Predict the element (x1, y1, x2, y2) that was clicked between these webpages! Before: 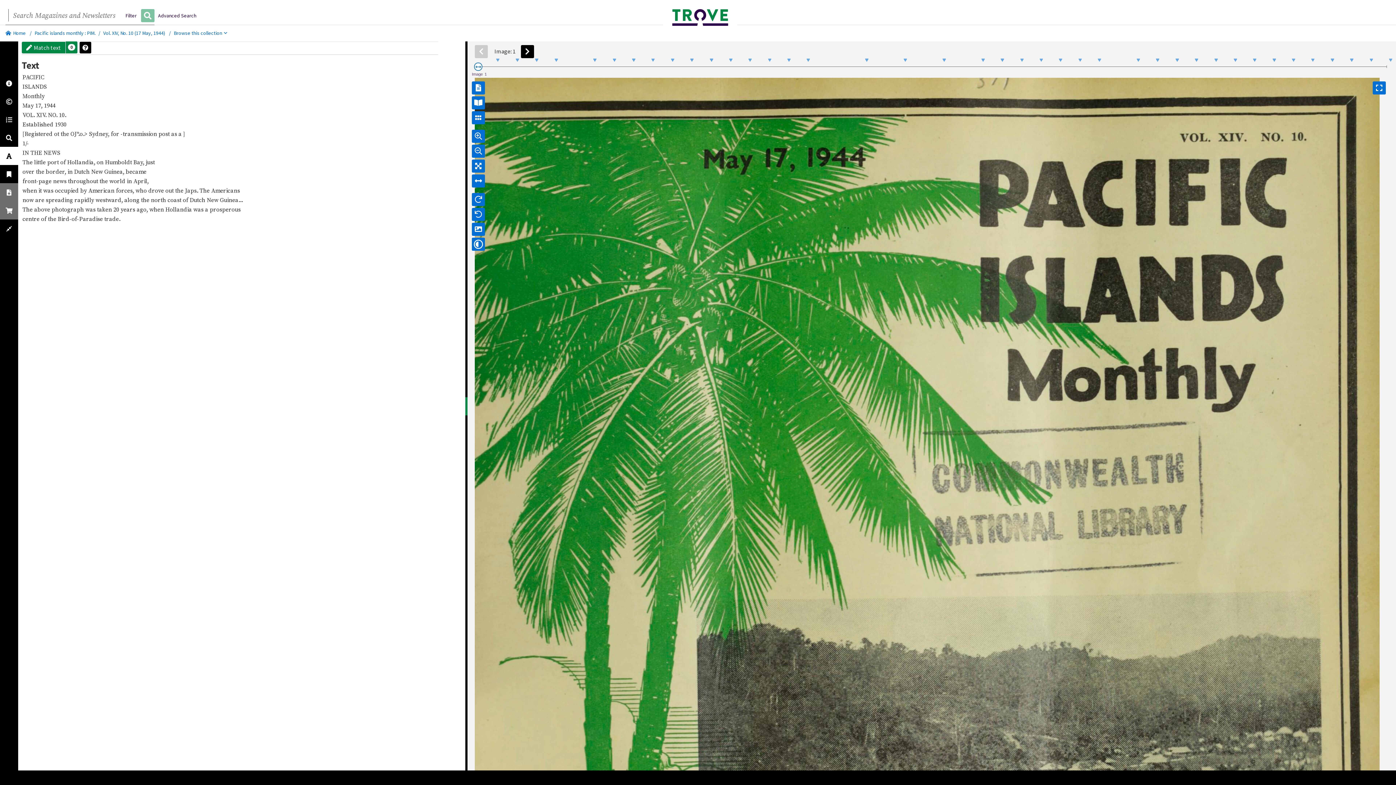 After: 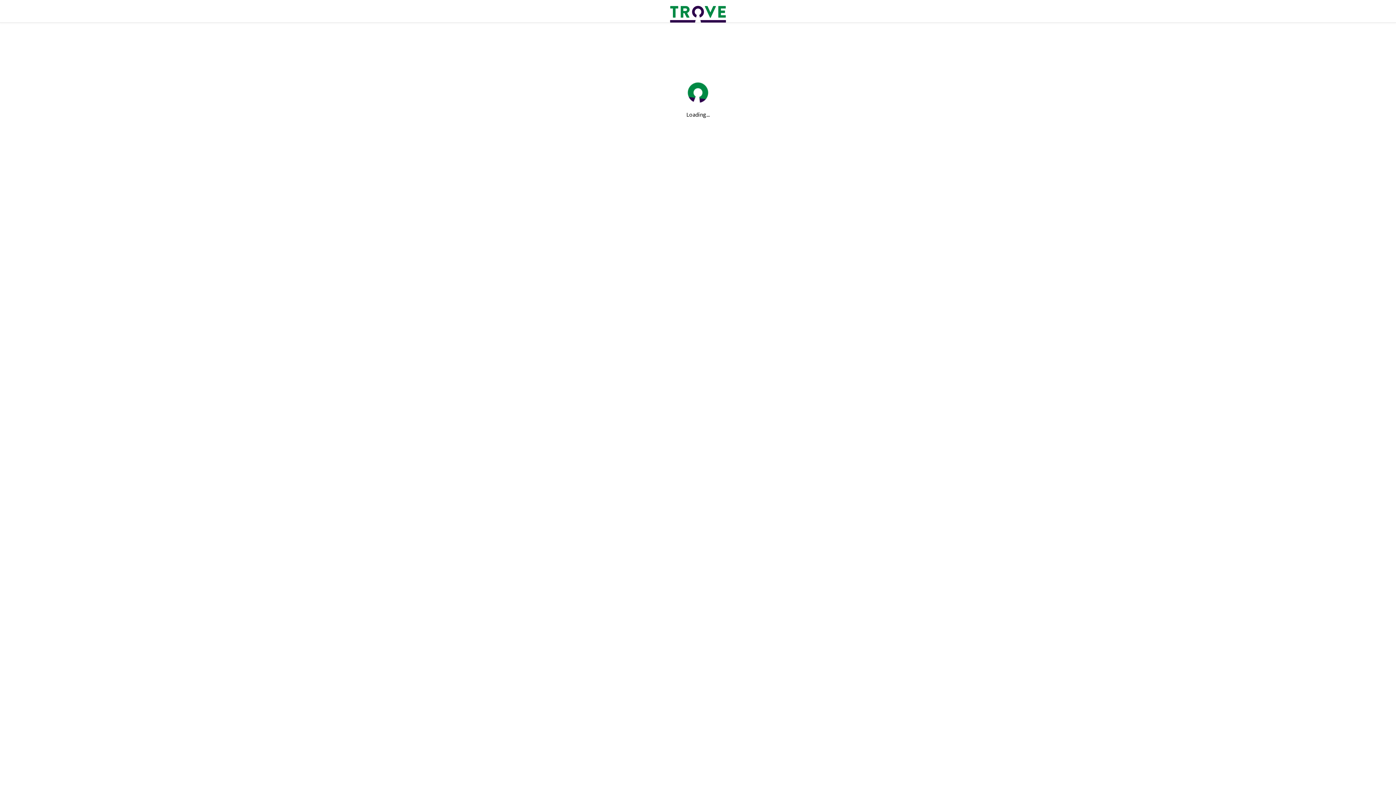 Action: bbox: (5, 29, 25, 36) label: Home